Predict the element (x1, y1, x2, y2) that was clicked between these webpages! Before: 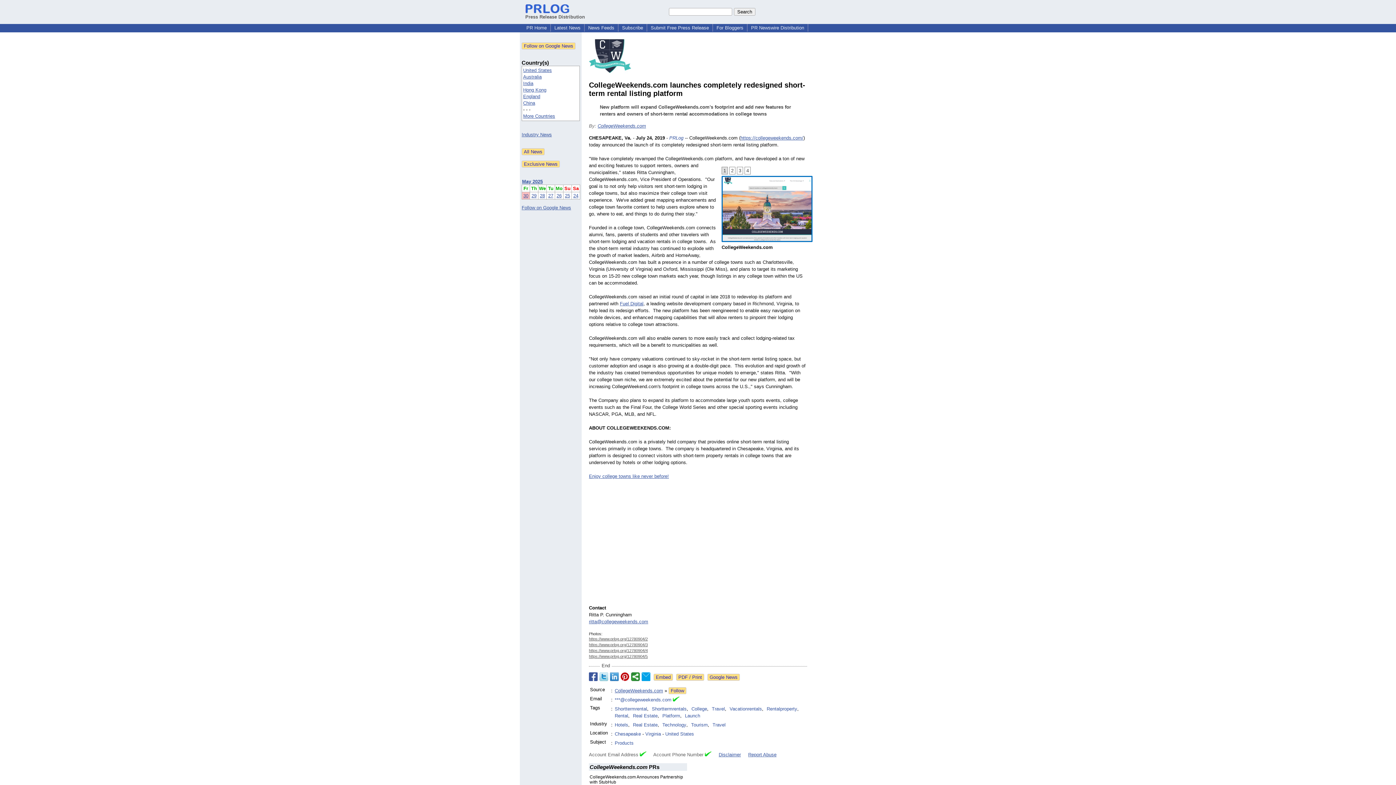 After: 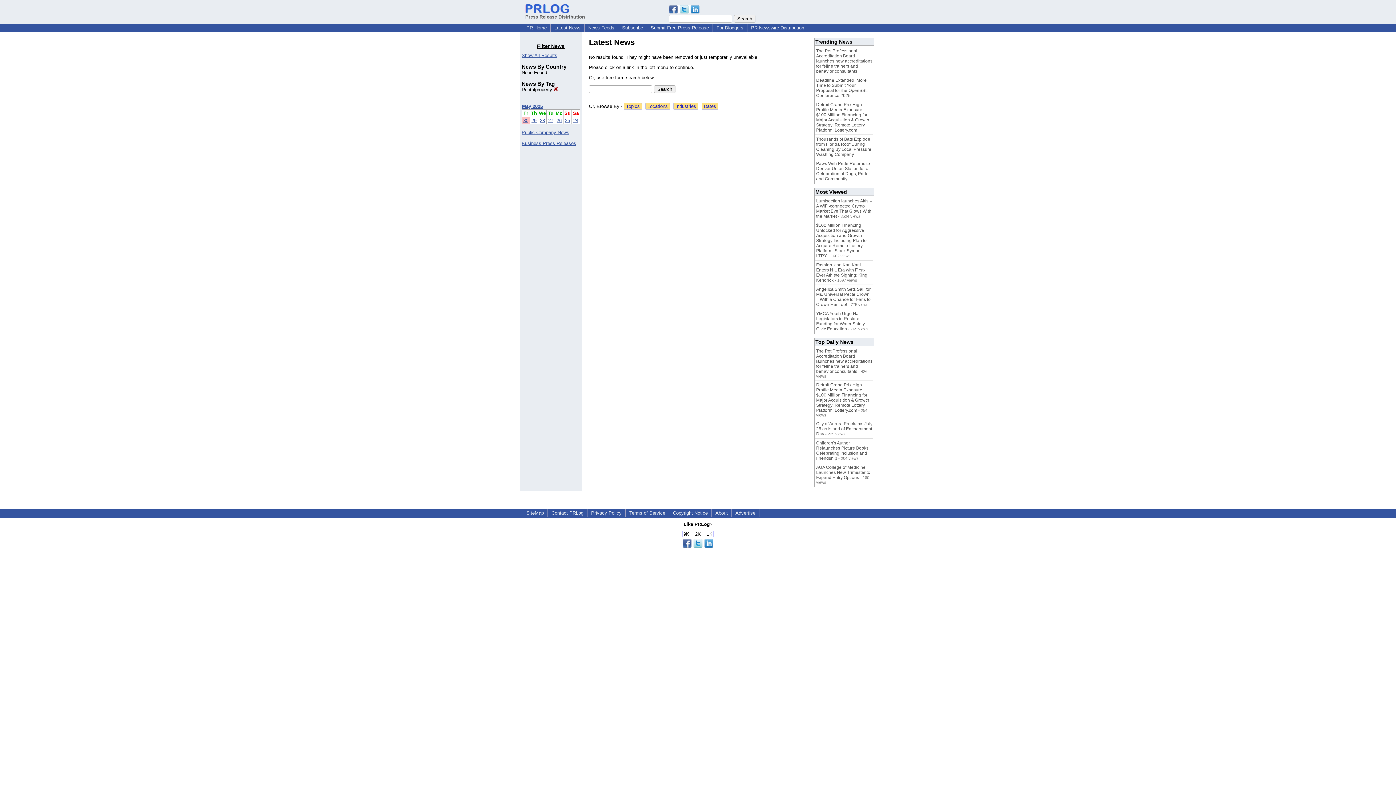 Action: label: Rentalproperty bbox: (766, 705, 797, 712)